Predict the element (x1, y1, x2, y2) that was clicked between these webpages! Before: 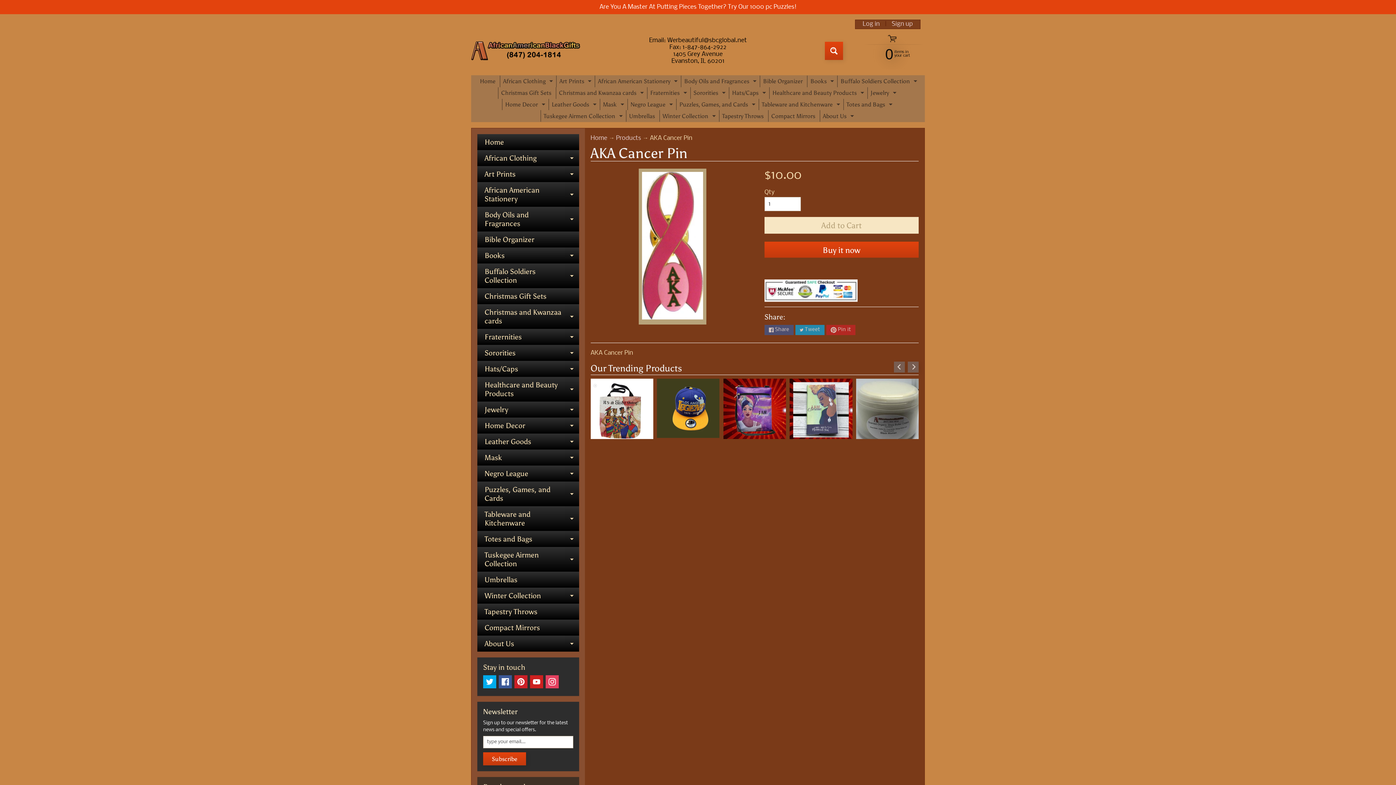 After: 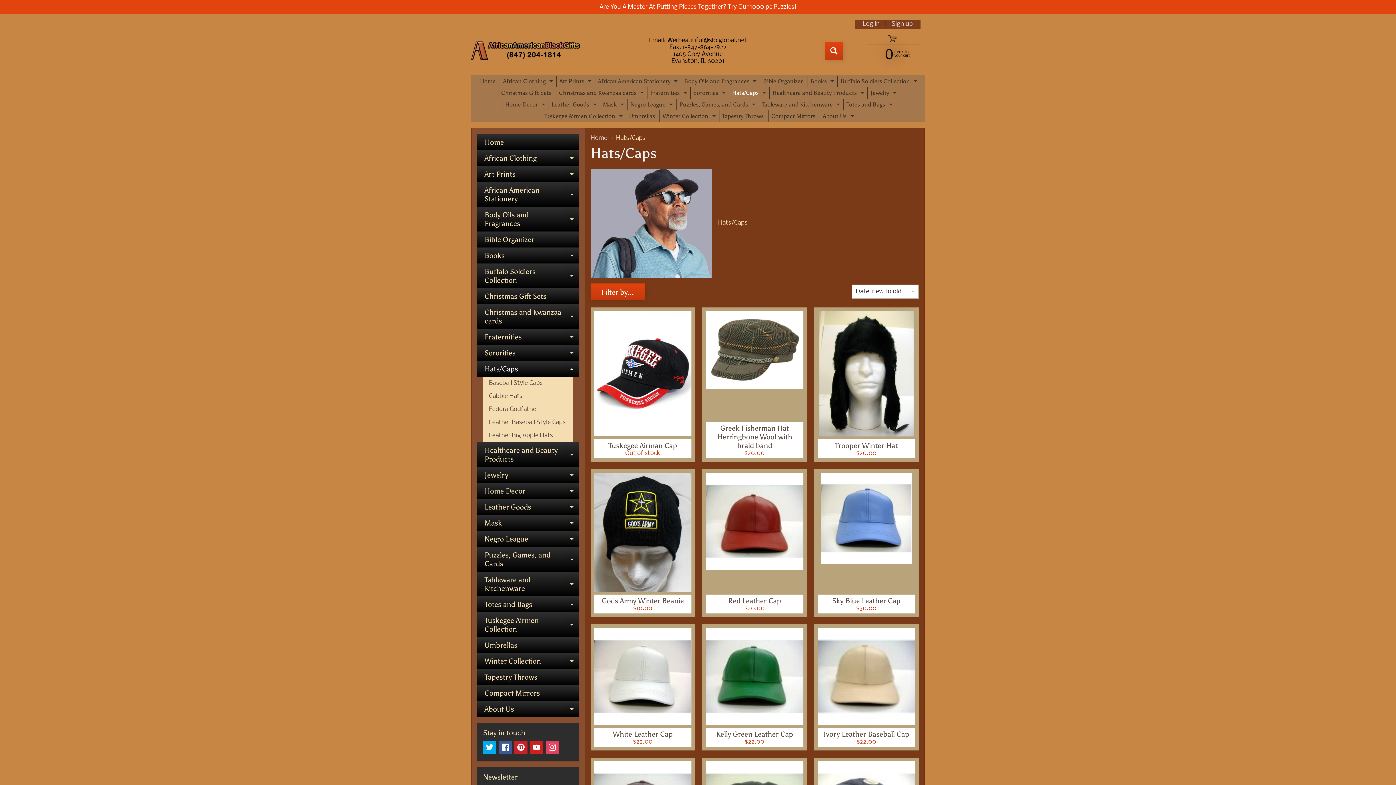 Action: label: Hats/Caps
Expand child menu bbox: (477, 361, 579, 377)